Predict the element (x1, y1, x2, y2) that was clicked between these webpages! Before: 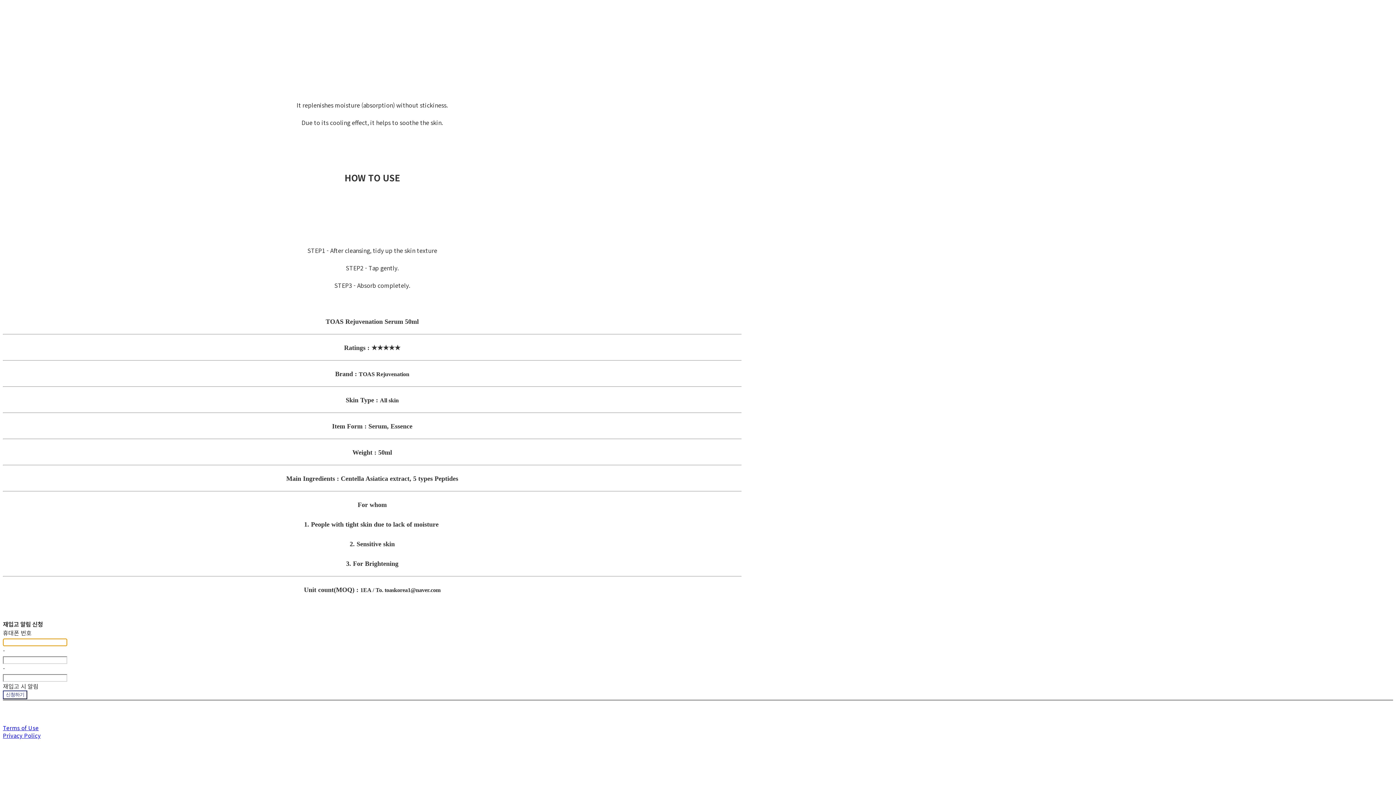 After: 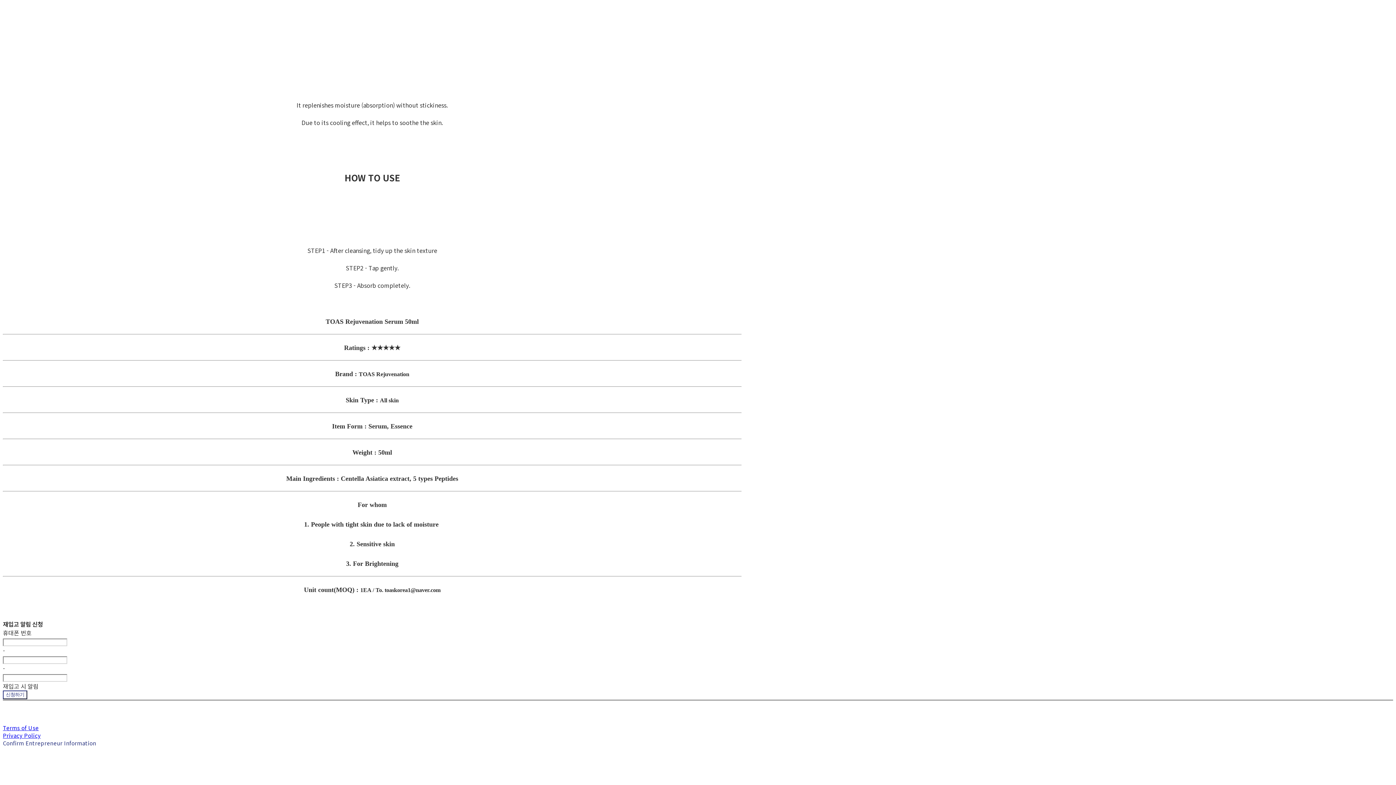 Action: label: Confirm Entrepreneur Information bbox: (2, 739, 96, 747)